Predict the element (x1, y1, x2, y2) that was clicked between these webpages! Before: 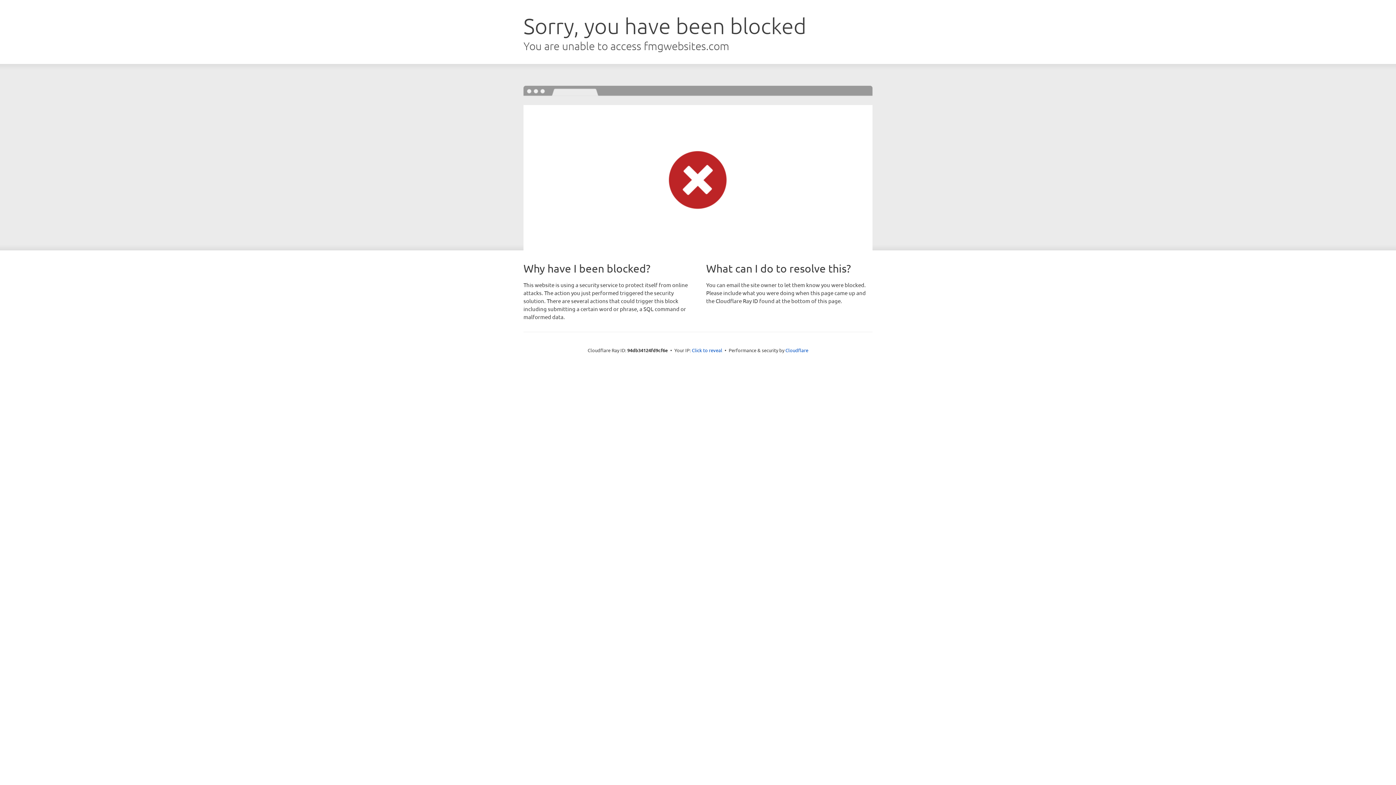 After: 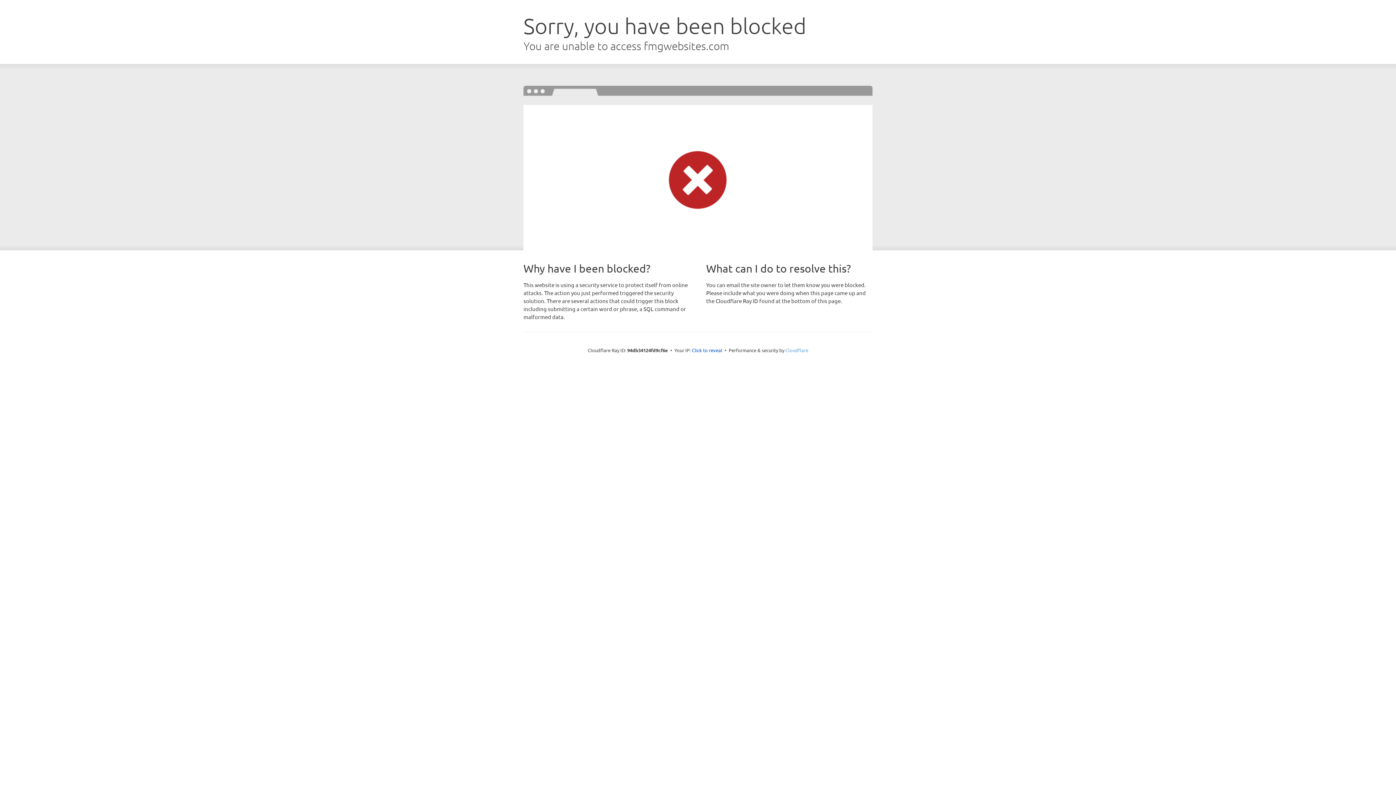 Action: label: Cloudflare bbox: (785, 347, 808, 353)